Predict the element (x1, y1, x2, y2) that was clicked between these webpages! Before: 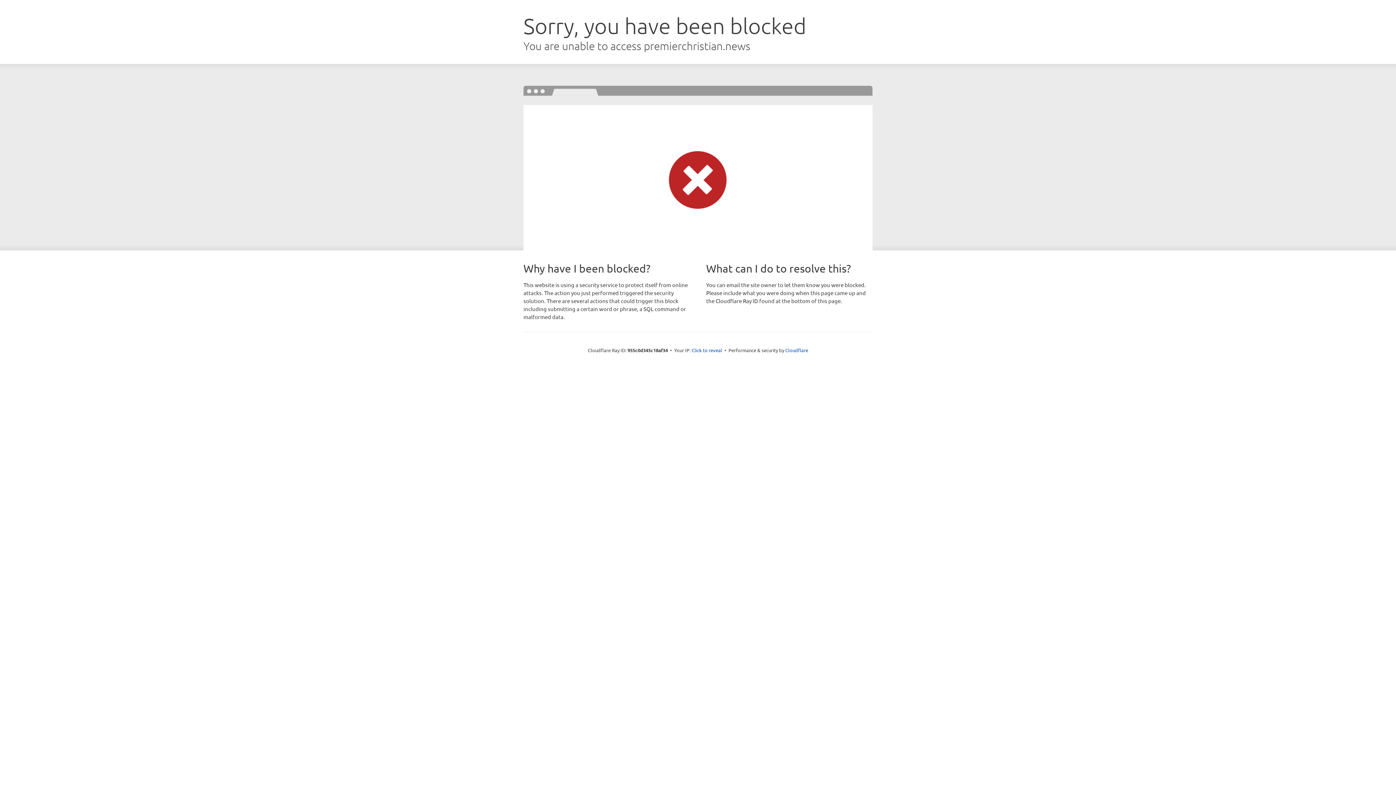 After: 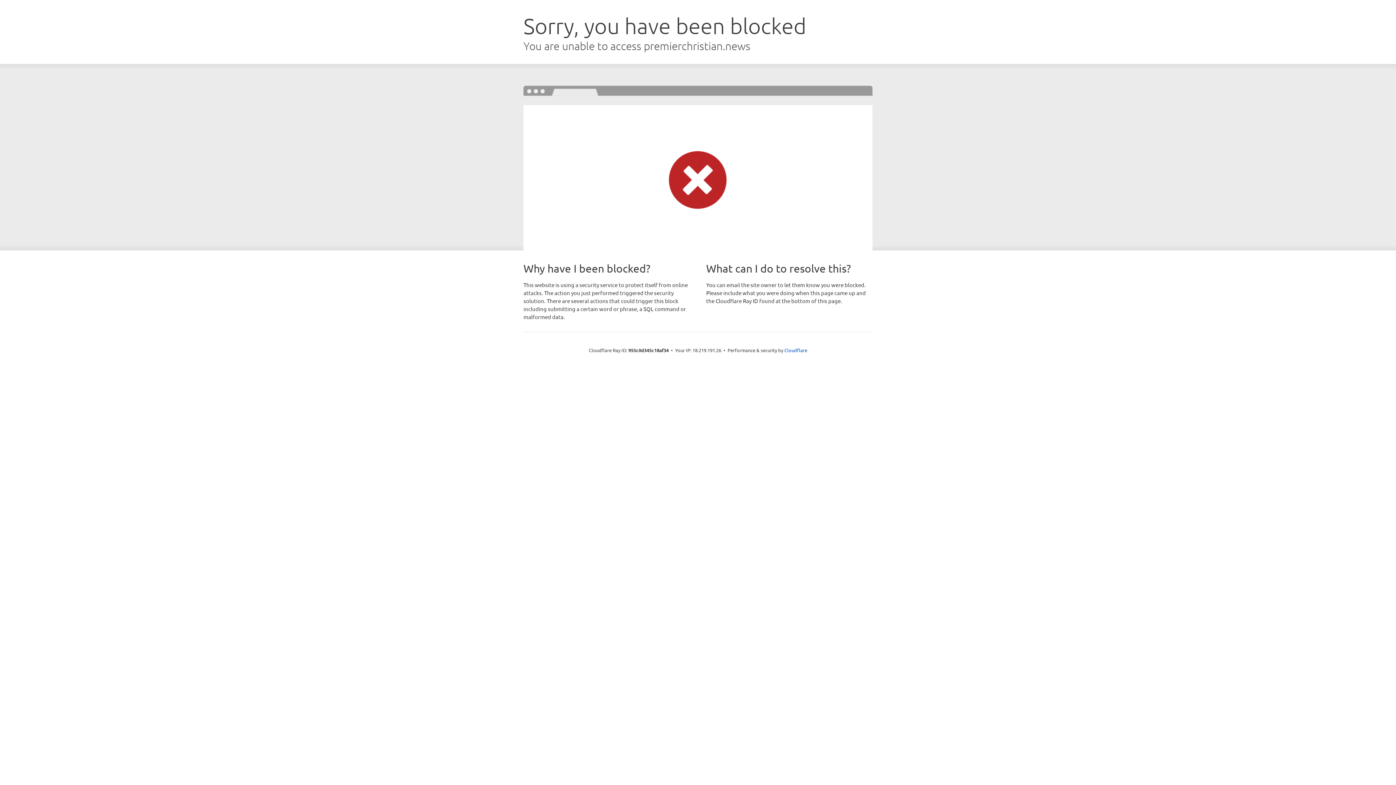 Action: bbox: (691, 346, 722, 353) label: Click to reveal